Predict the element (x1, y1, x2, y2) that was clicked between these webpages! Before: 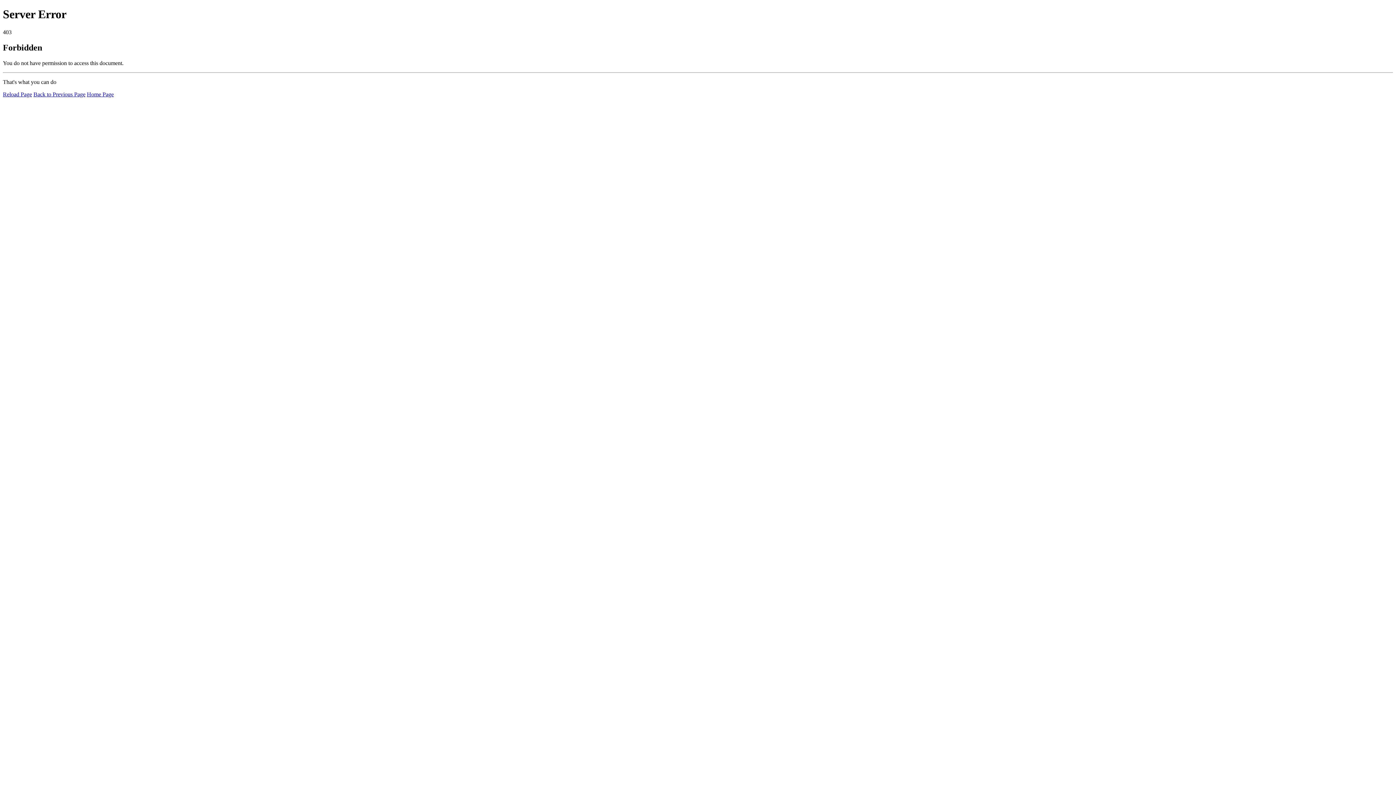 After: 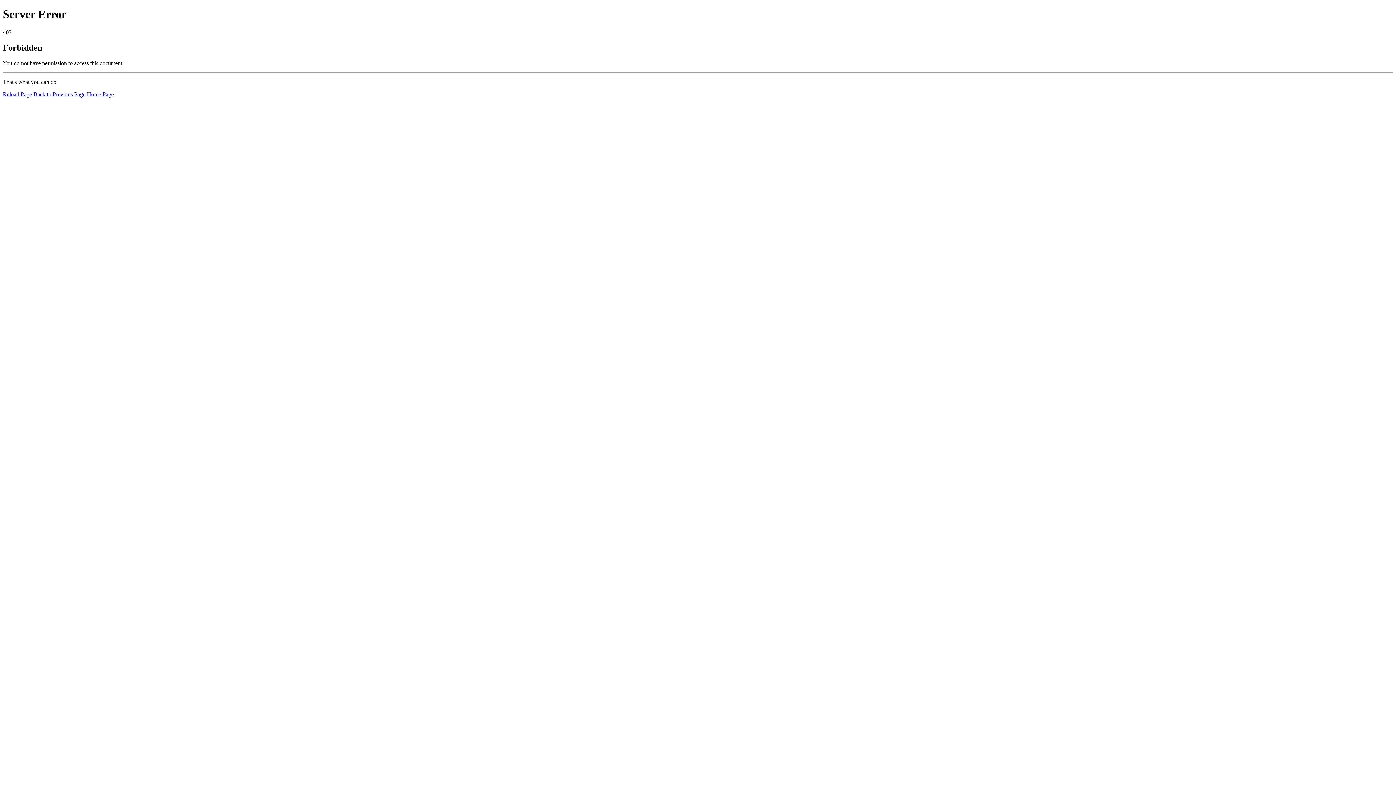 Action: label: Home Page bbox: (86, 91, 113, 97)